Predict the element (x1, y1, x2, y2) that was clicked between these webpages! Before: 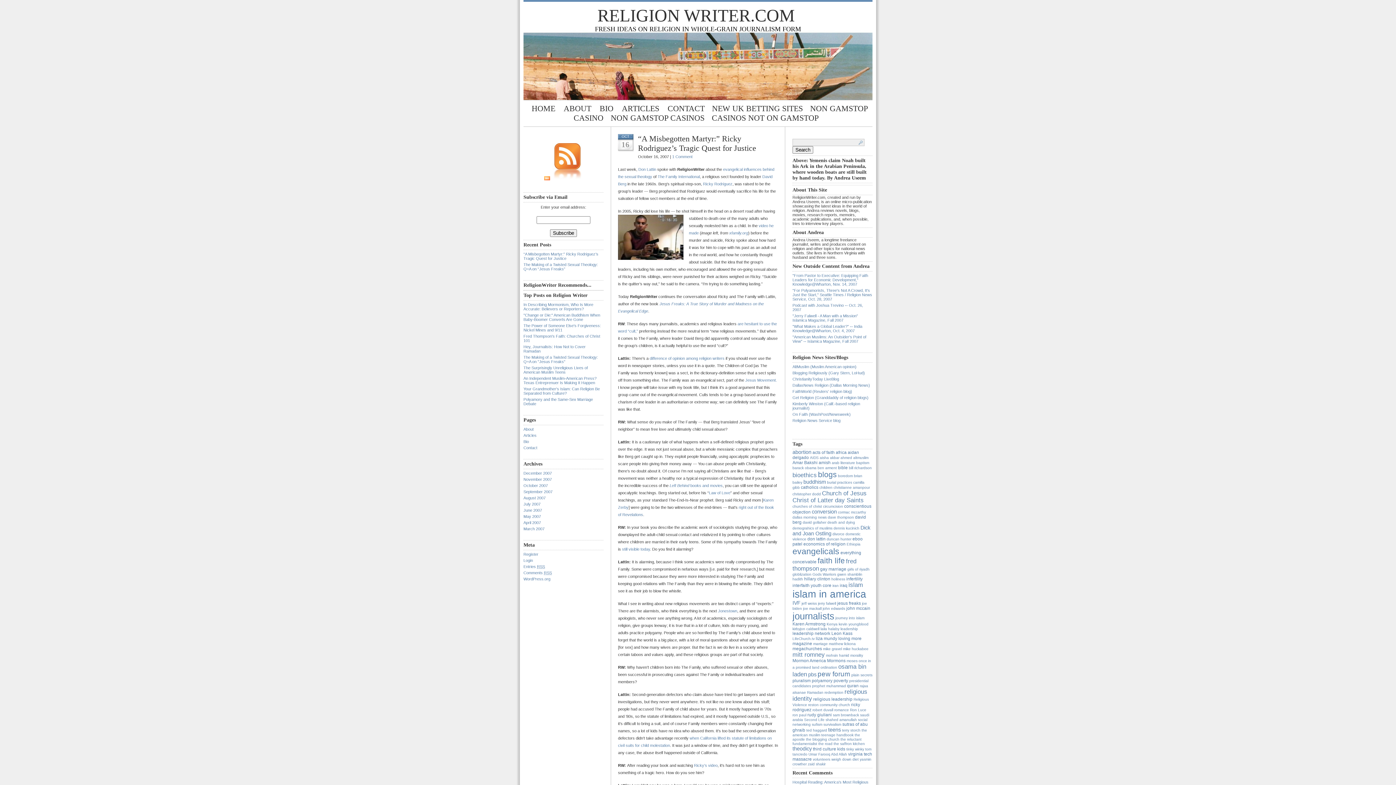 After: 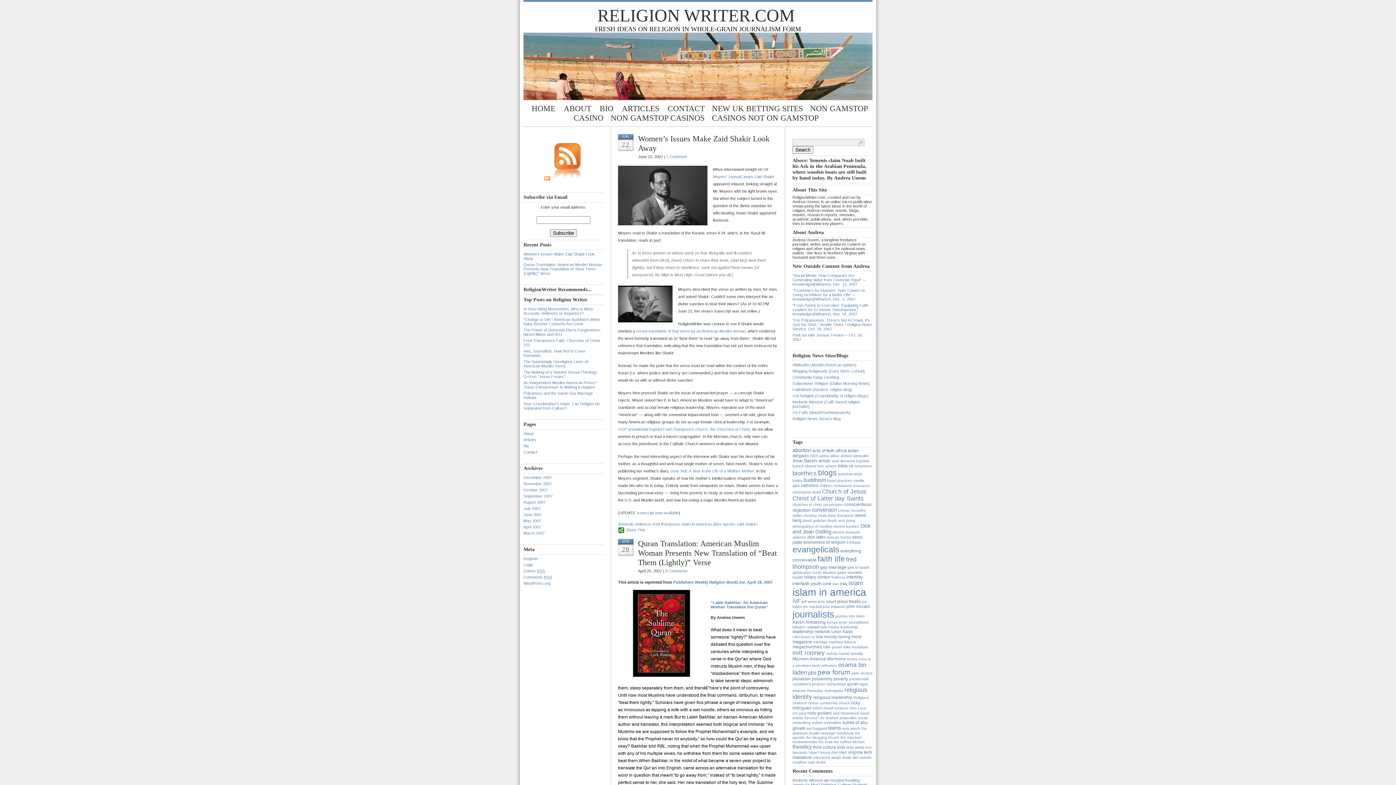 Action: bbox: (847, 683, 858, 688) label: quran